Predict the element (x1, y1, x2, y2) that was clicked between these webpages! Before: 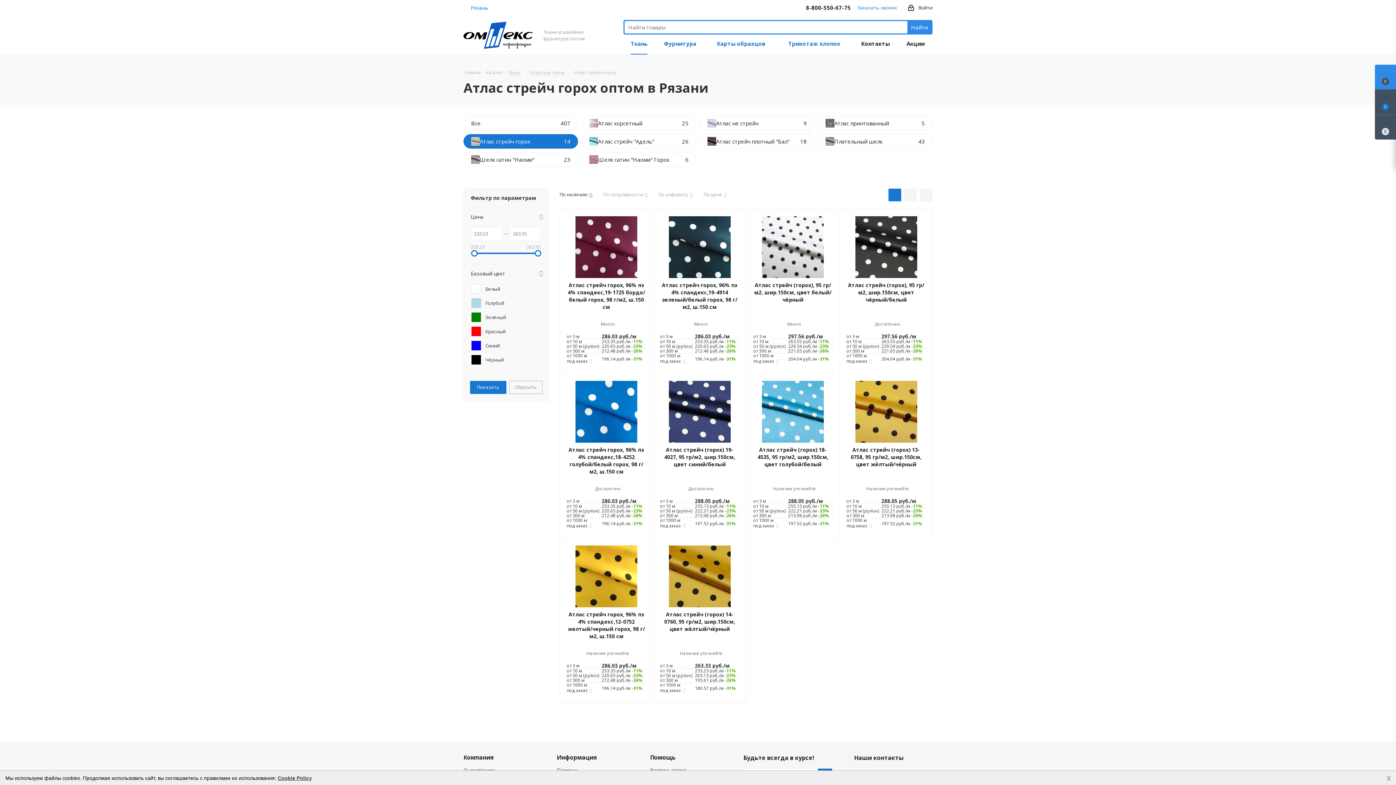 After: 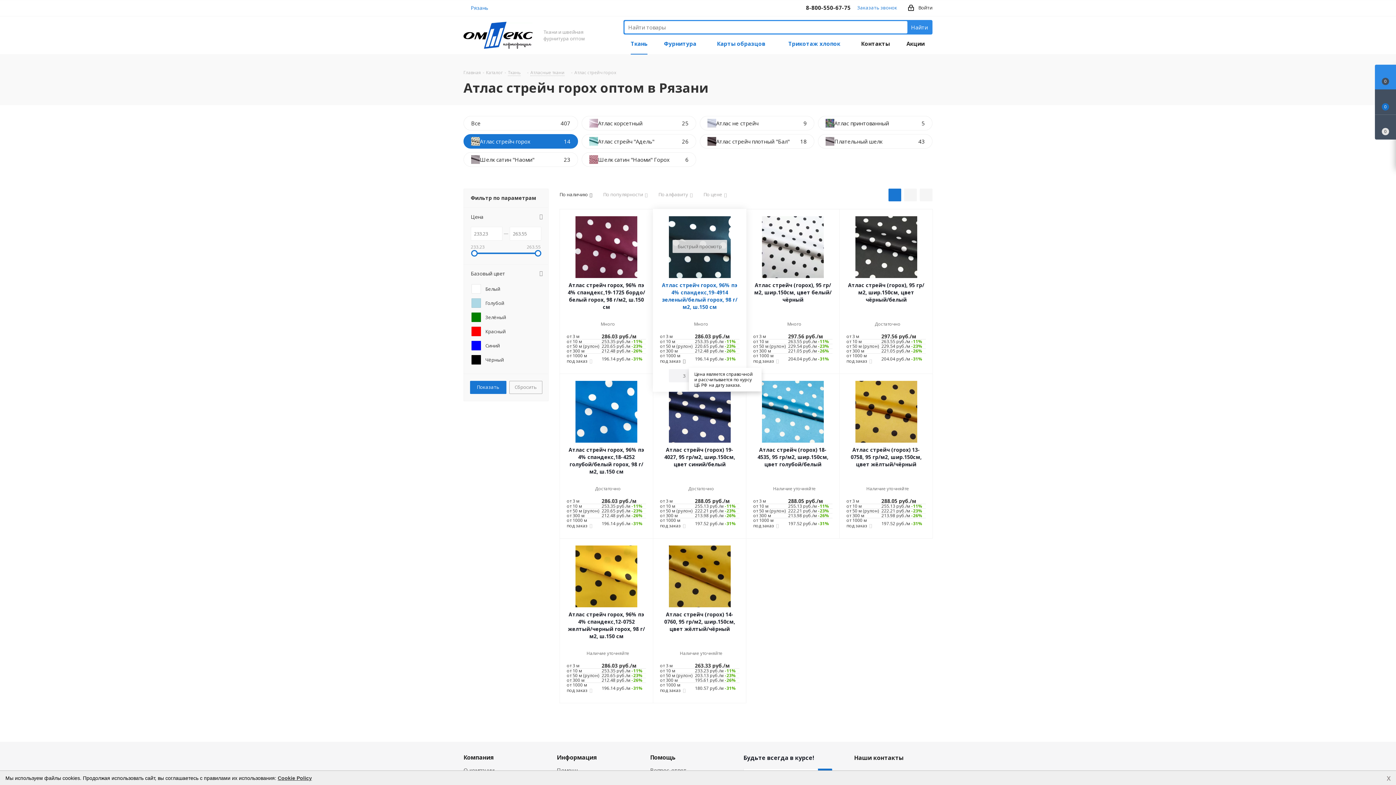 Action: bbox: (682, 358, 686, 364)